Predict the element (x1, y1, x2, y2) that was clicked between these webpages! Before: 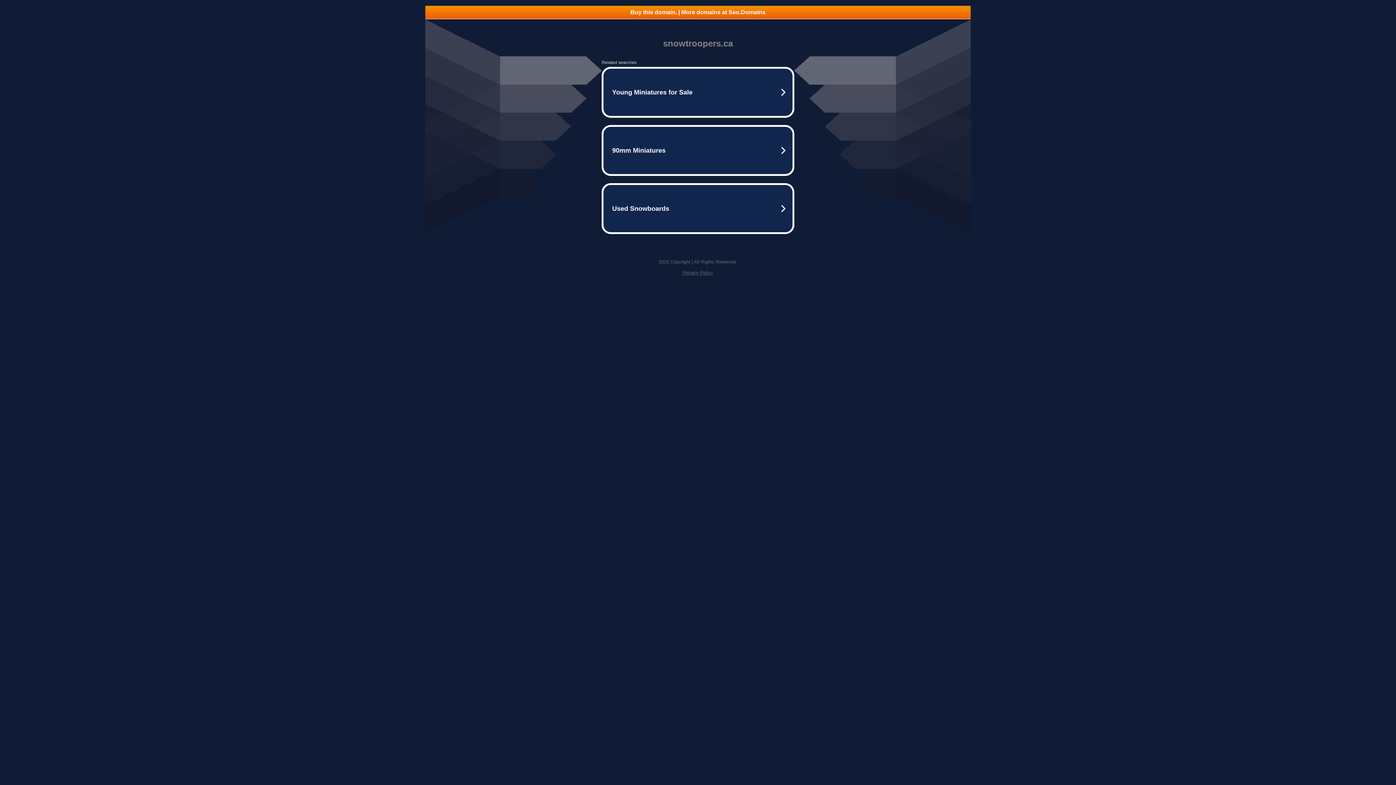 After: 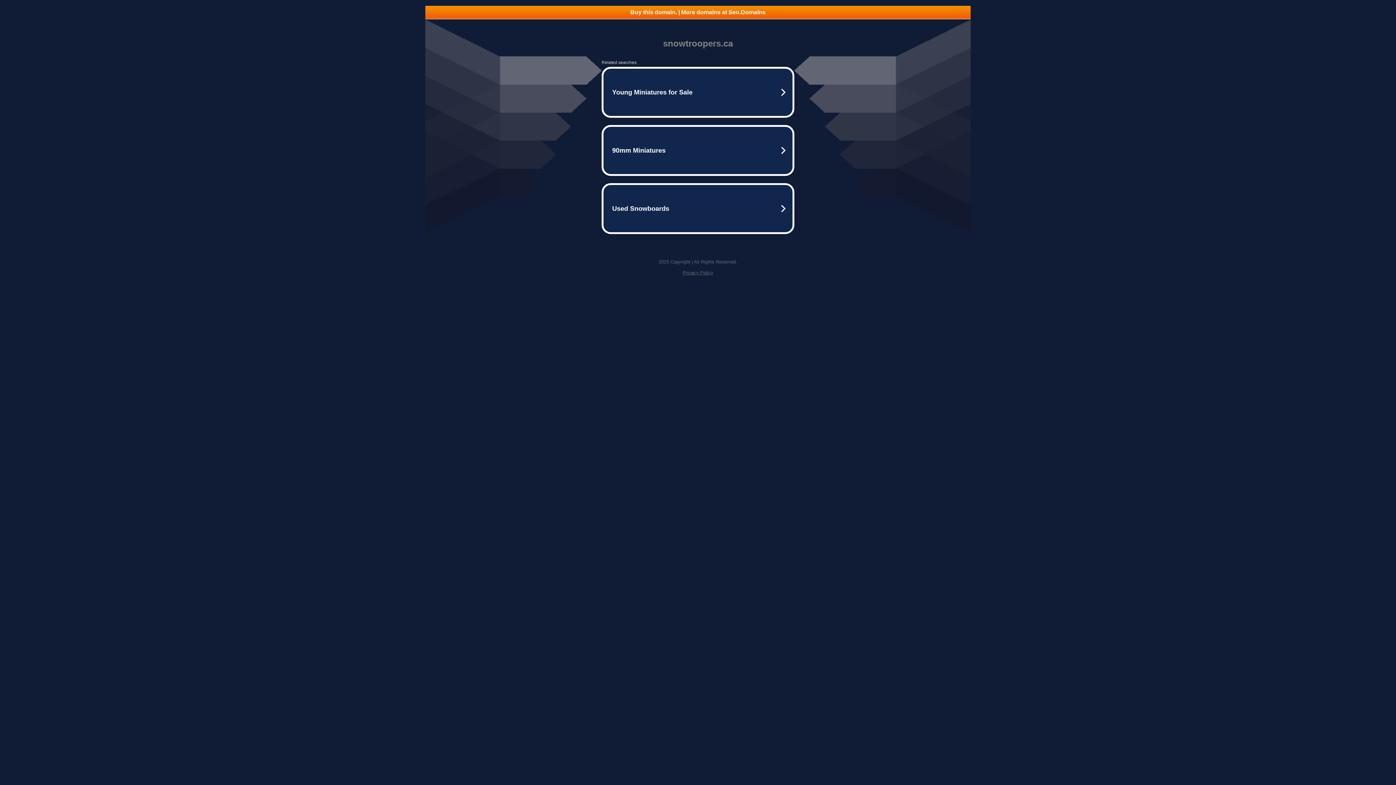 Action: bbox: (682, 270, 713, 275) label: Privacy Policy